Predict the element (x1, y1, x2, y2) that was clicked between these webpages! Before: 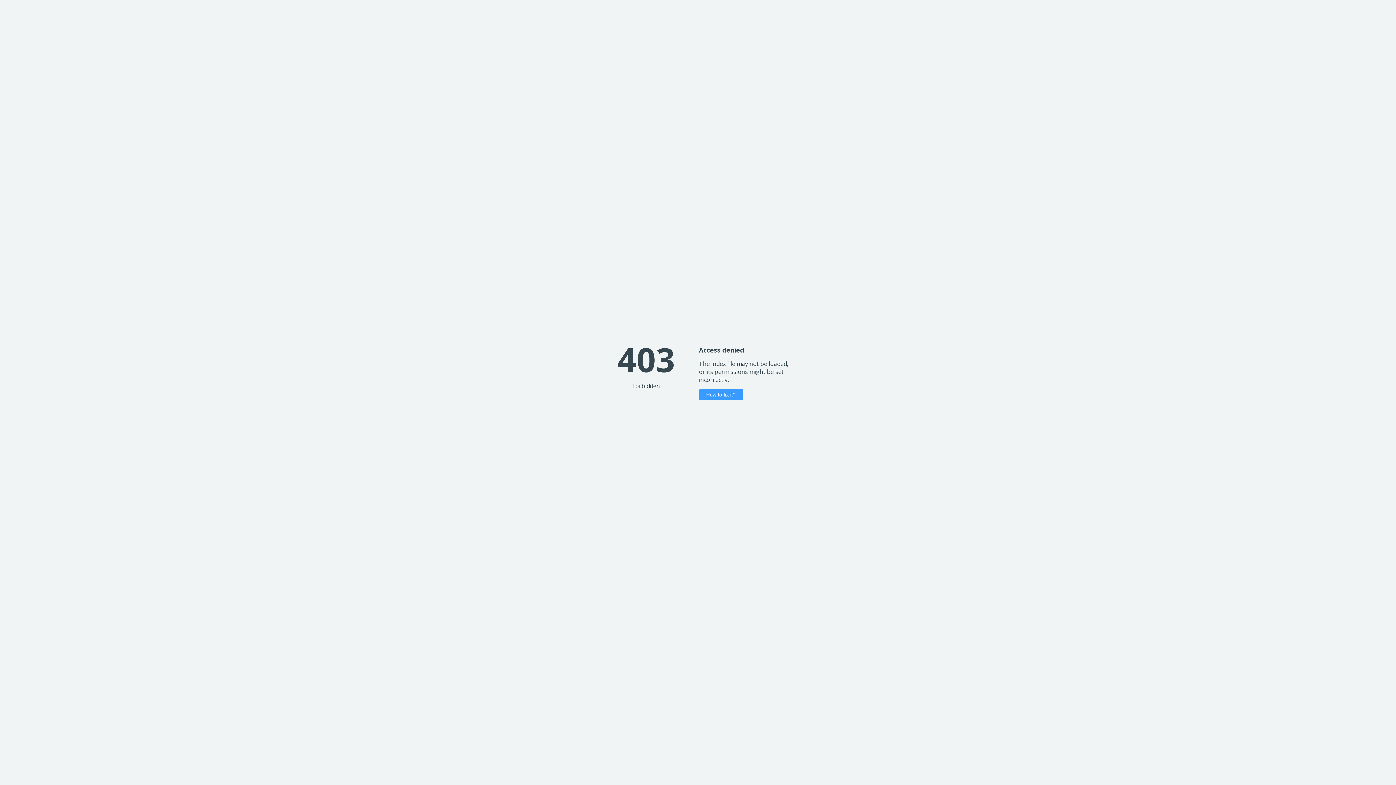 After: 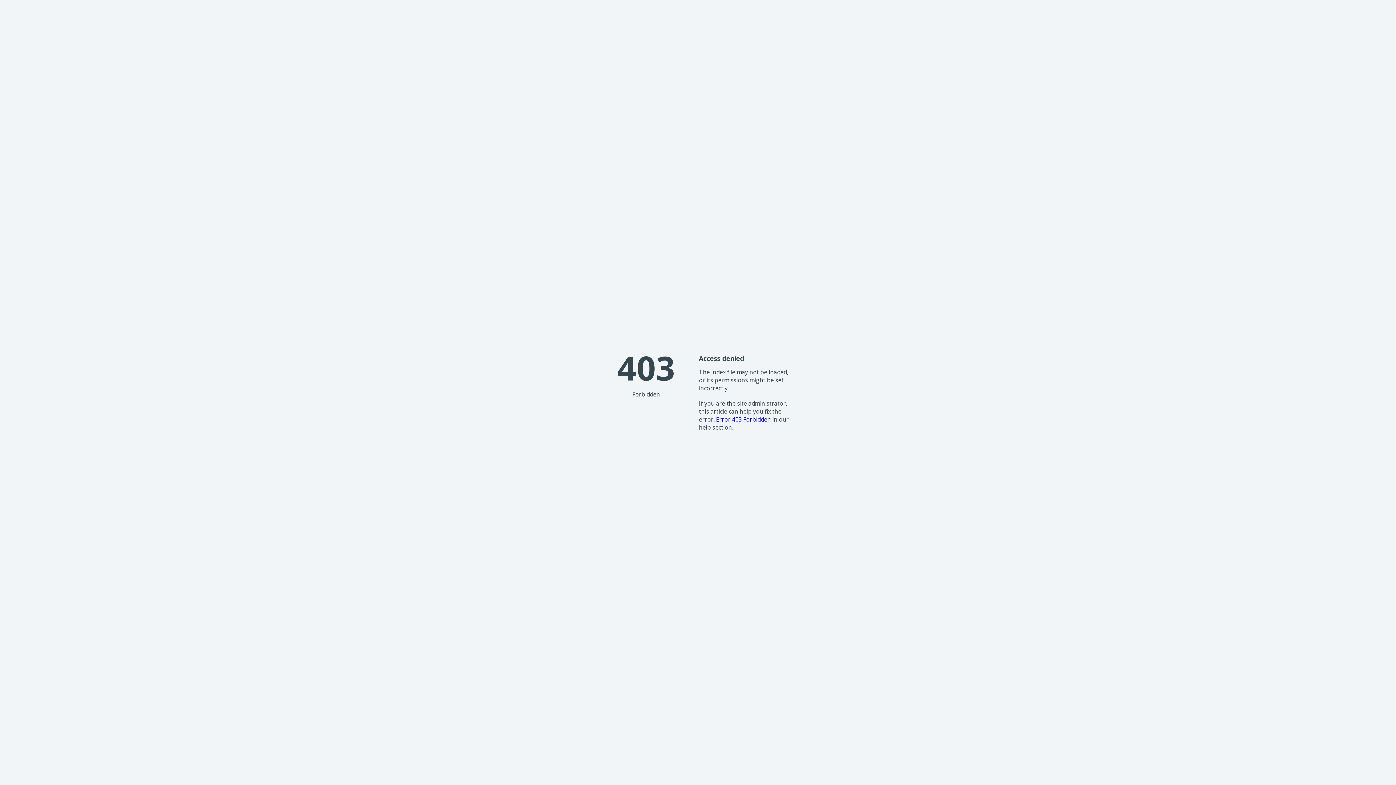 Action: label: How to fix it? bbox: (699, 389, 743, 400)